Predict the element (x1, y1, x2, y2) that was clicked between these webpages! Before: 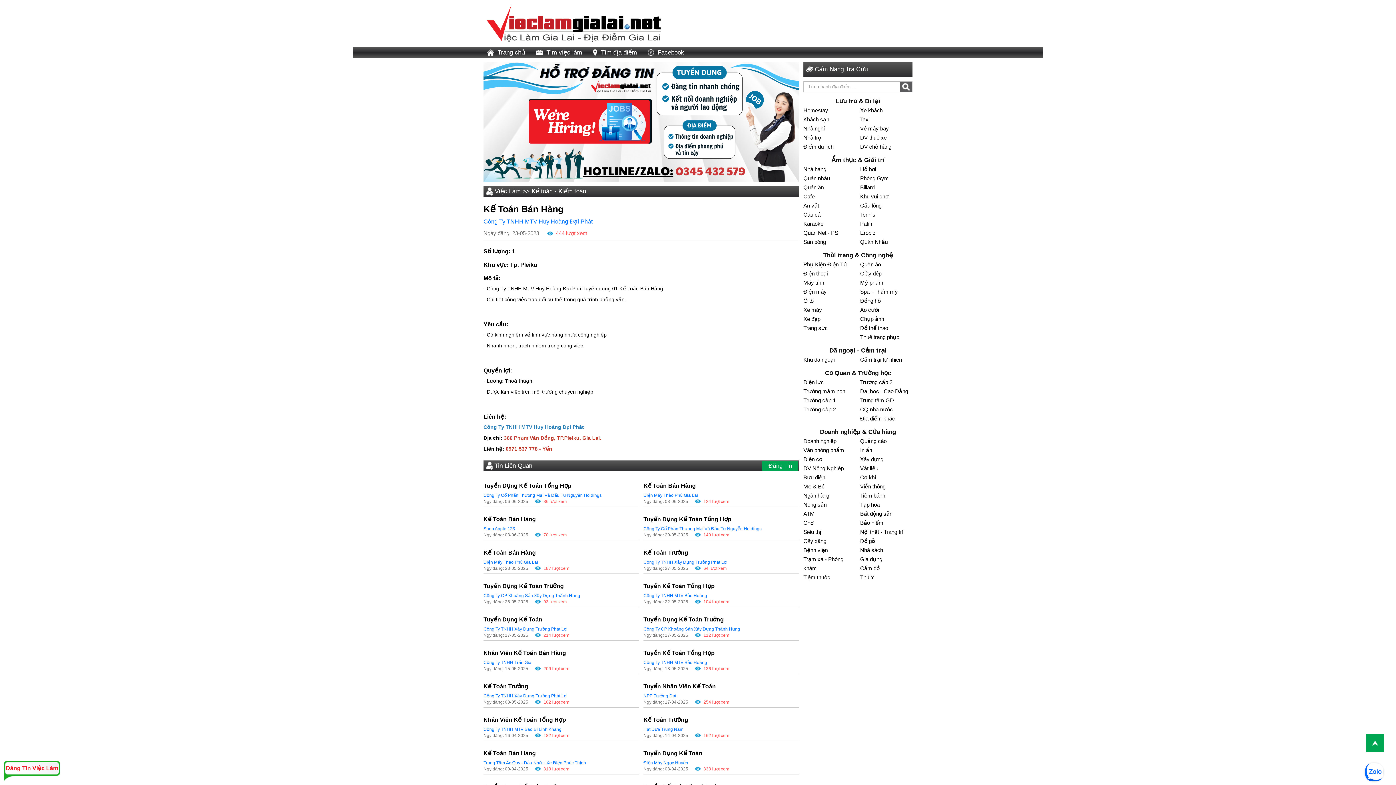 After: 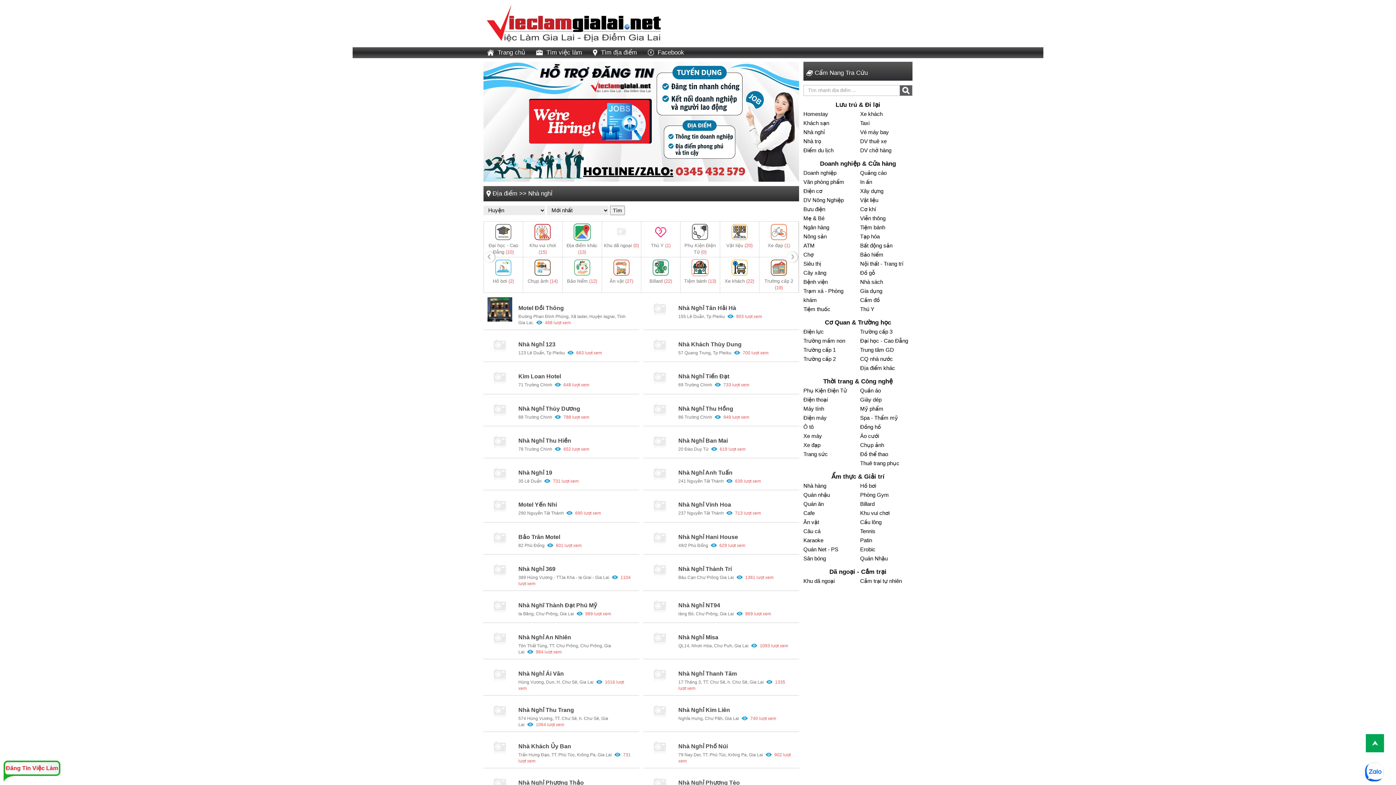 Action: bbox: (803, 125, 825, 131) label: Nhà nghỉ